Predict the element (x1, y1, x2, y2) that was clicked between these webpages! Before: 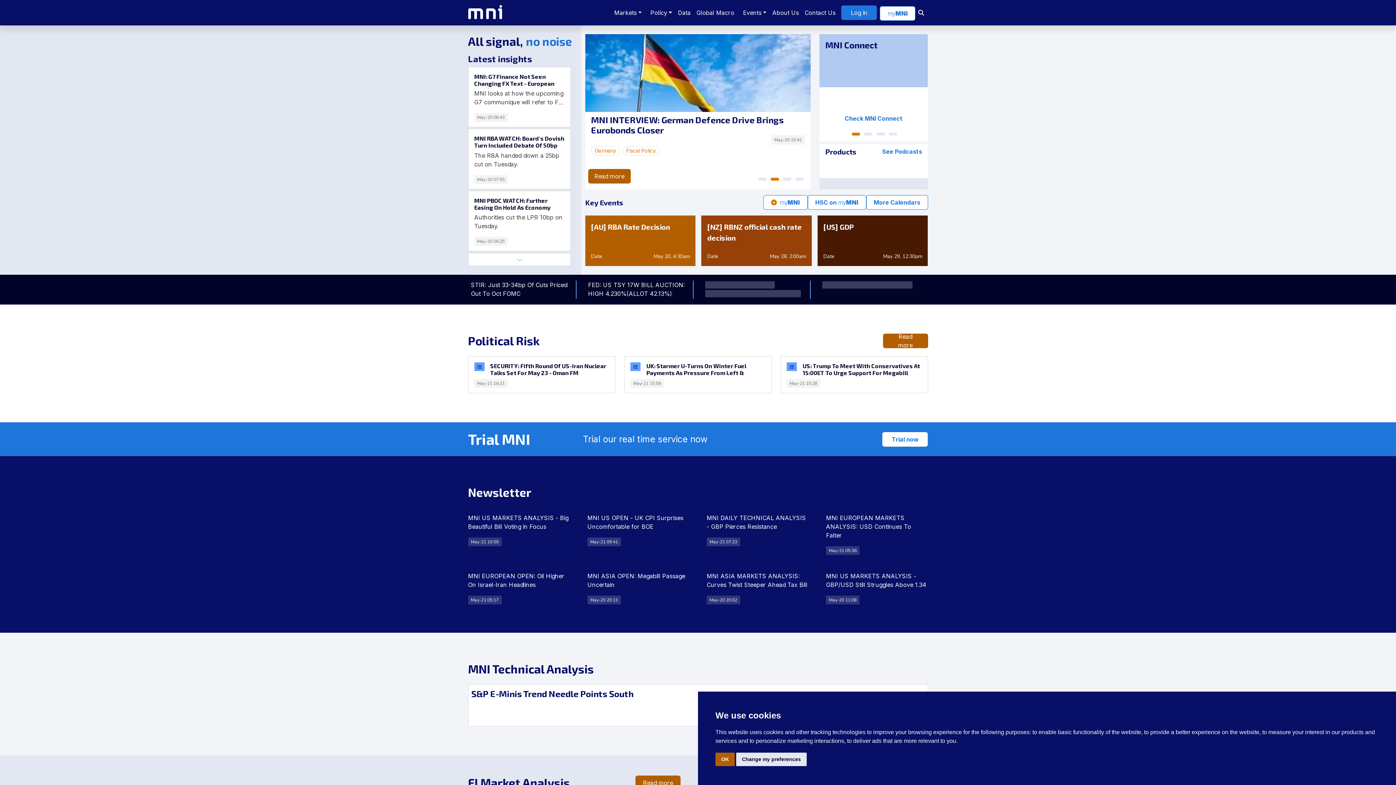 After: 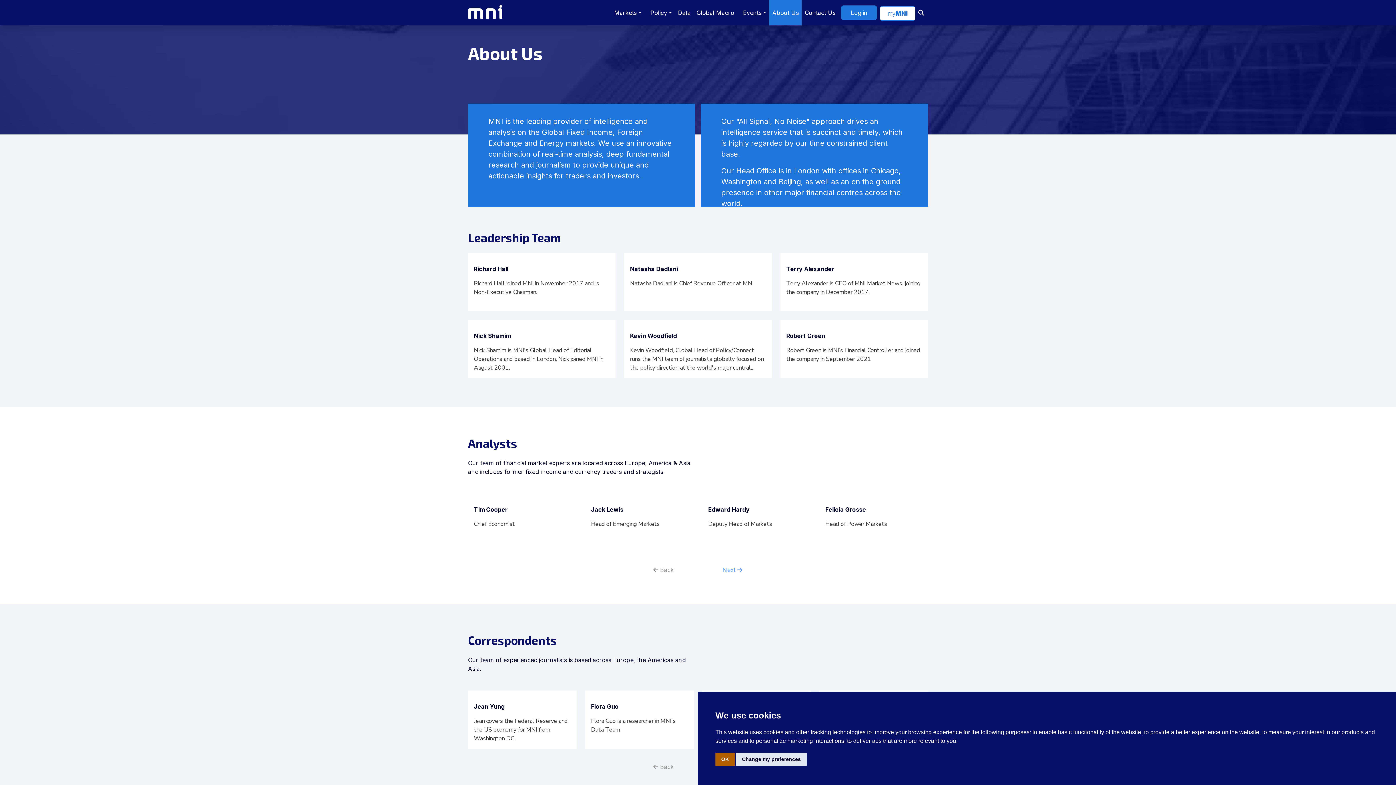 Action: label: About Us bbox: (769, 0, 801, 25)